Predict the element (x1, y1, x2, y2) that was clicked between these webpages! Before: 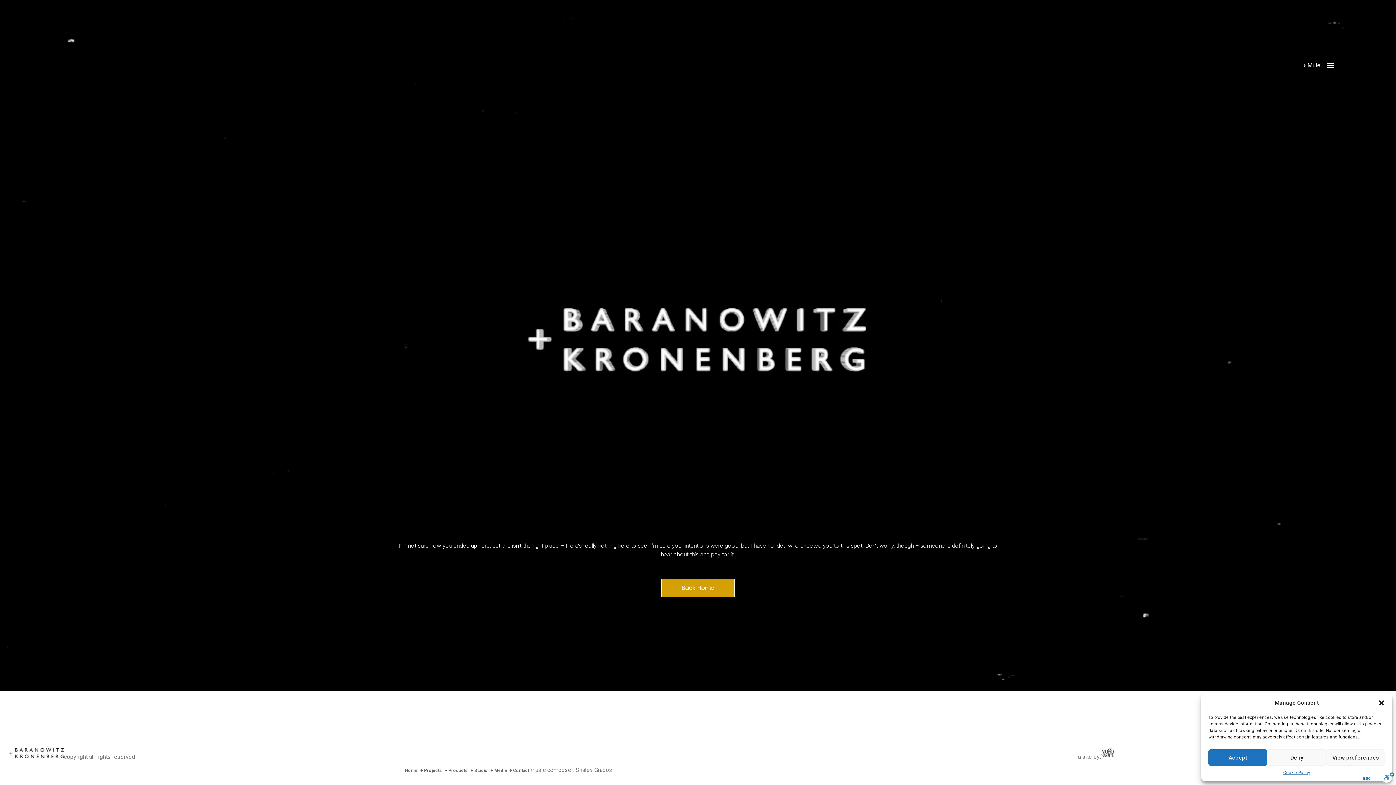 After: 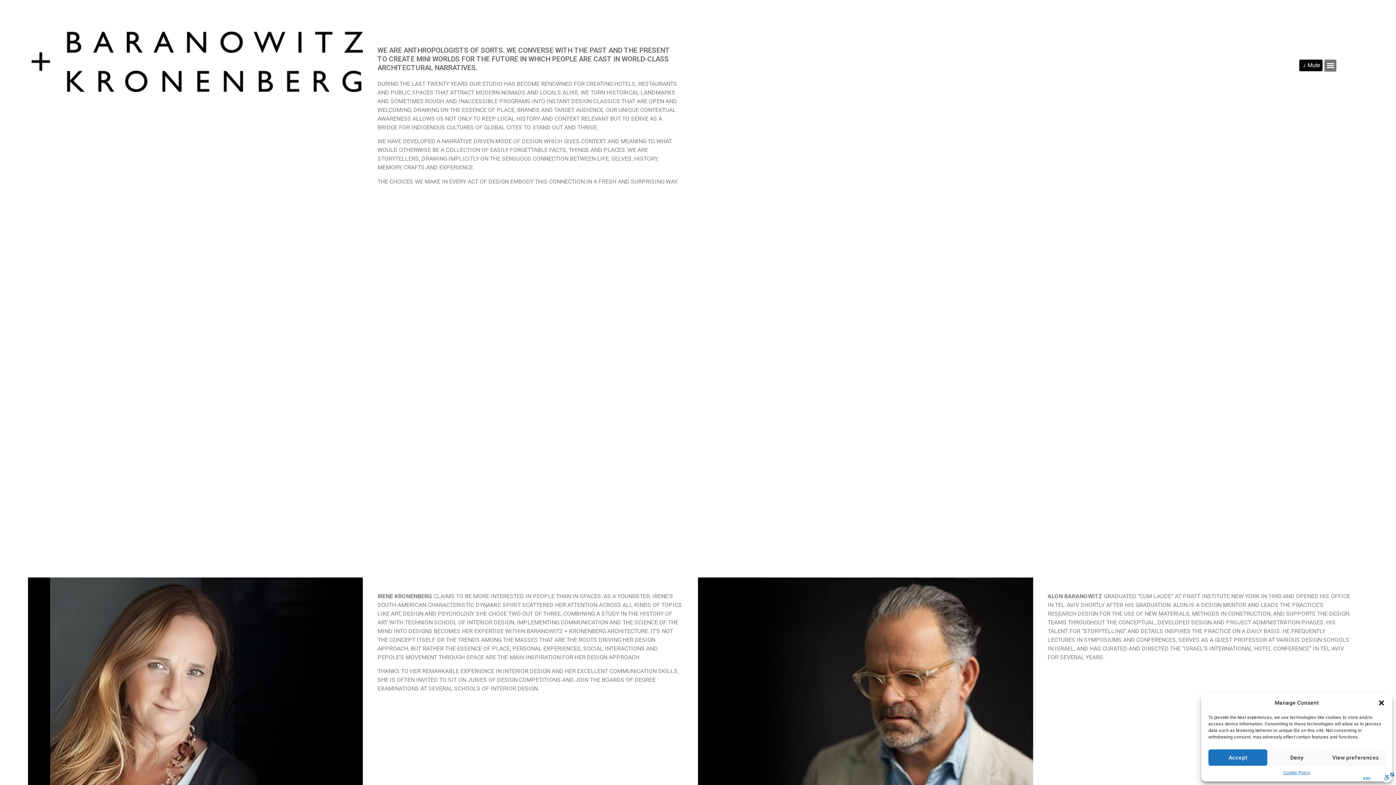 Action: label: + Studio bbox: (469, 748, 489, 793)